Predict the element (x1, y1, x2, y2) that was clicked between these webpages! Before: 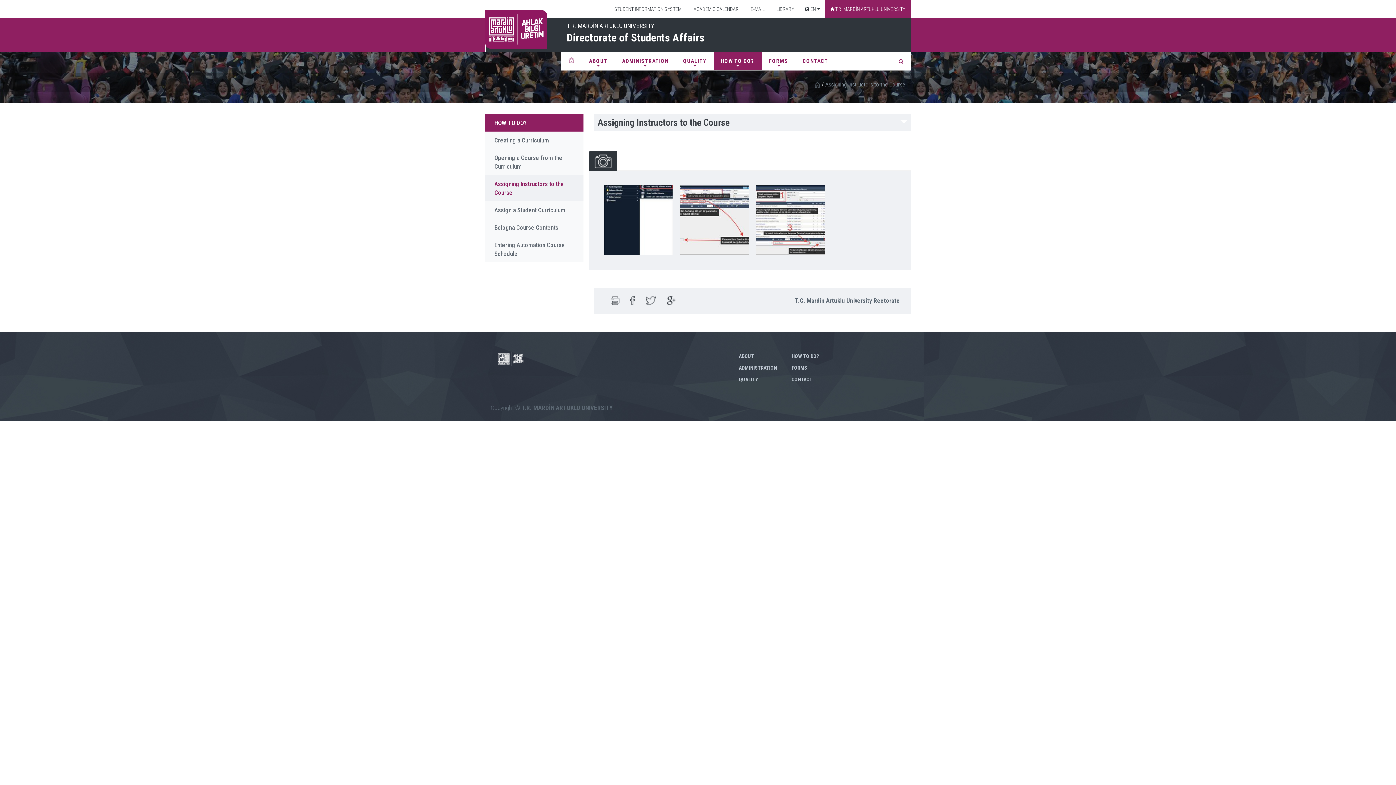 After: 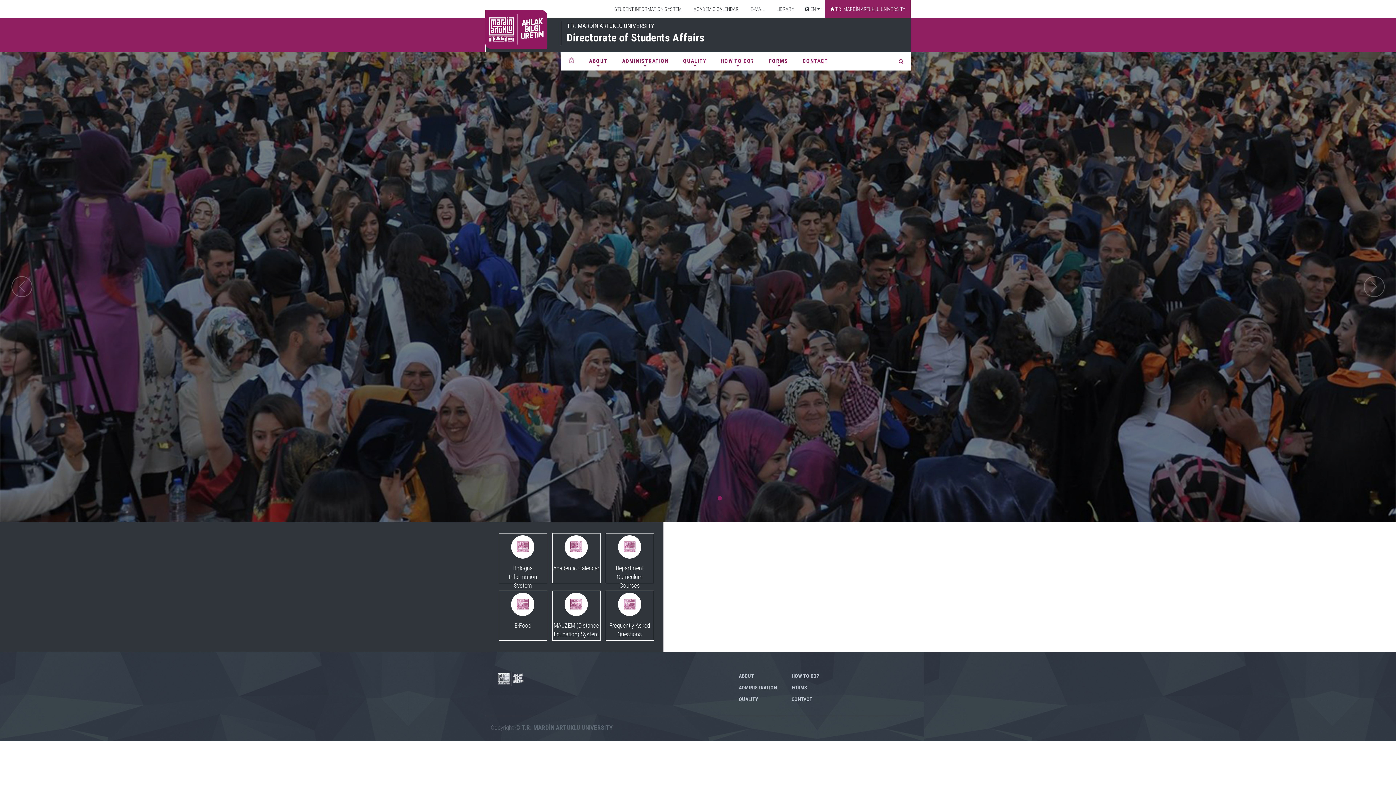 Action: bbox: (561, 52, 581, 70)